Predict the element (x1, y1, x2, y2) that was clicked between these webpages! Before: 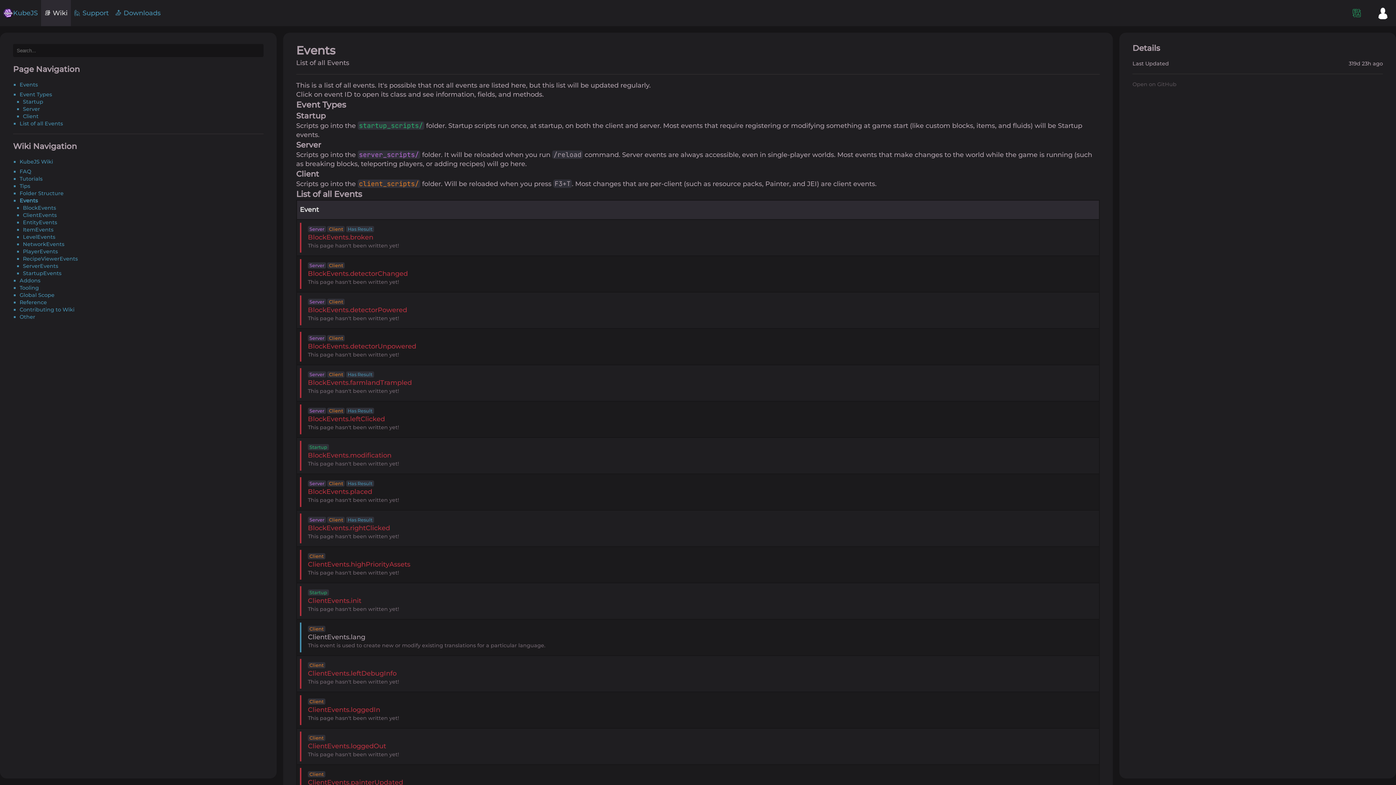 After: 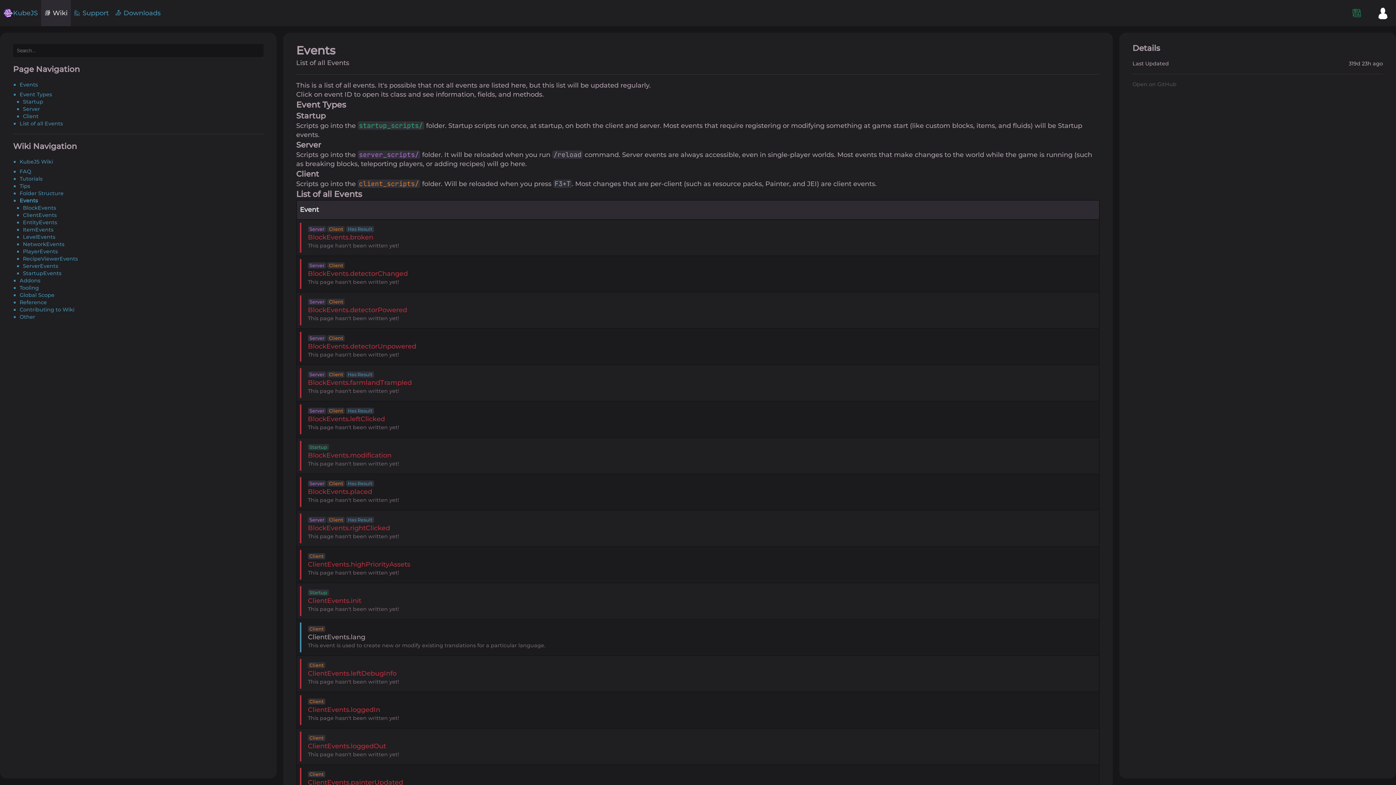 Action: bbox: (19, 197, 37, 204) label: Events